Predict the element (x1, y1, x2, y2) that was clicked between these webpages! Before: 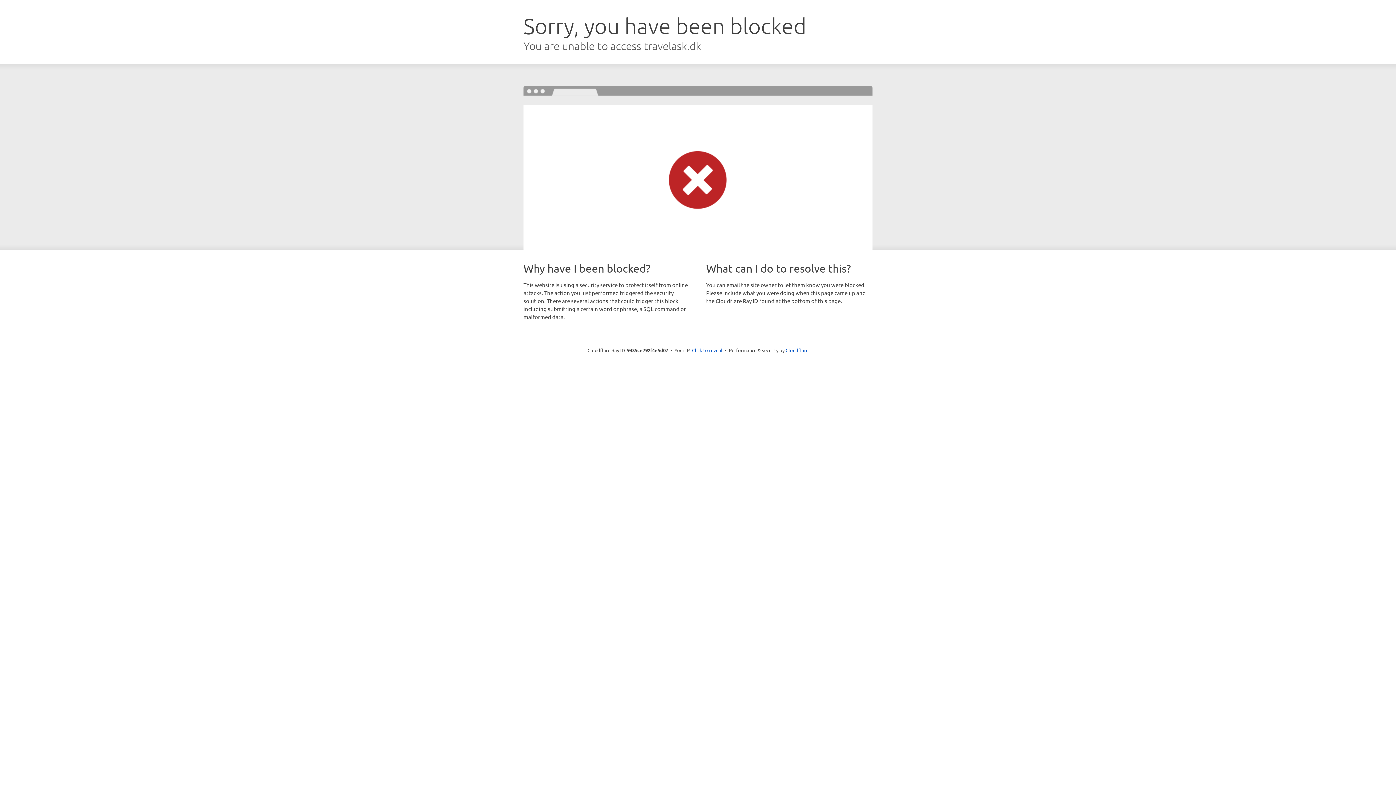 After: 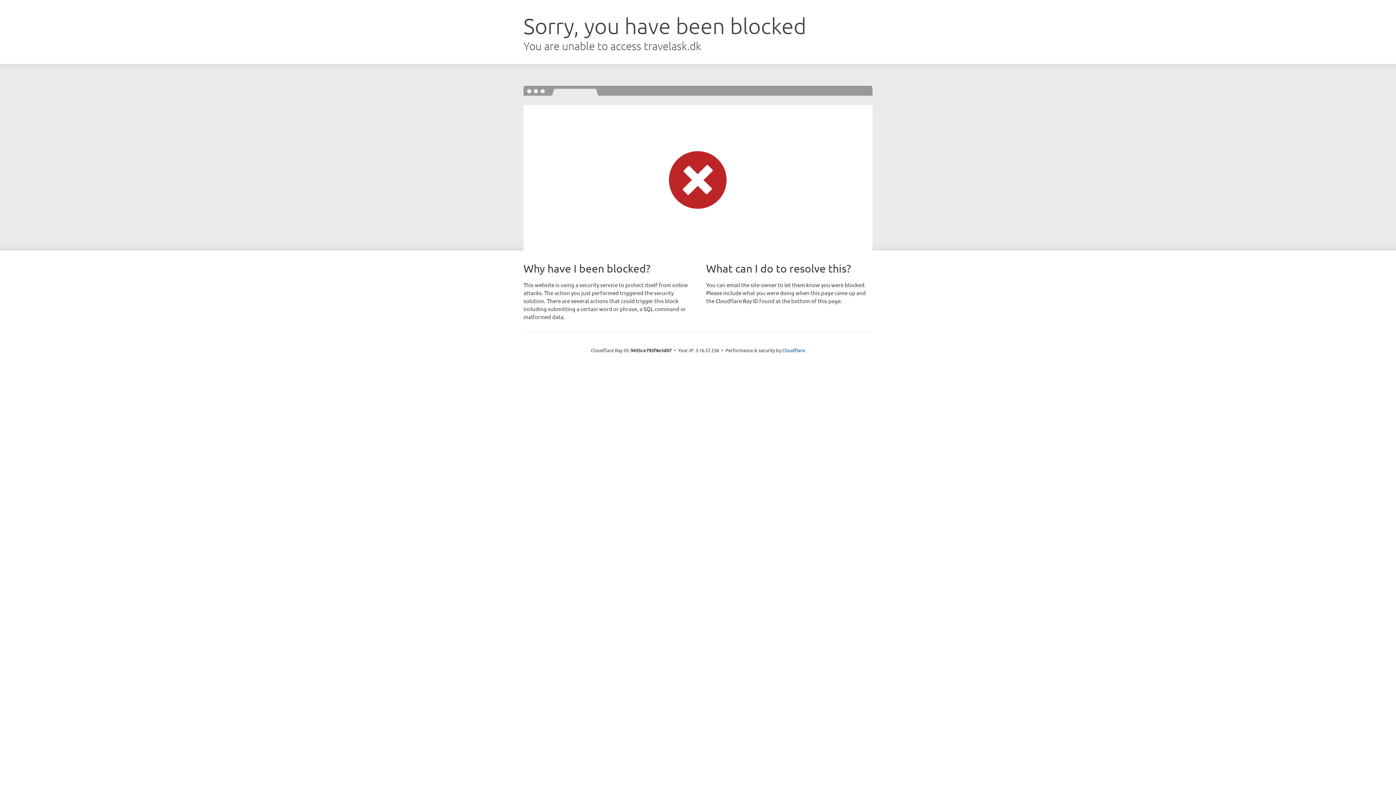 Action: label: Click to reveal bbox: (692, 346, 722, 353)